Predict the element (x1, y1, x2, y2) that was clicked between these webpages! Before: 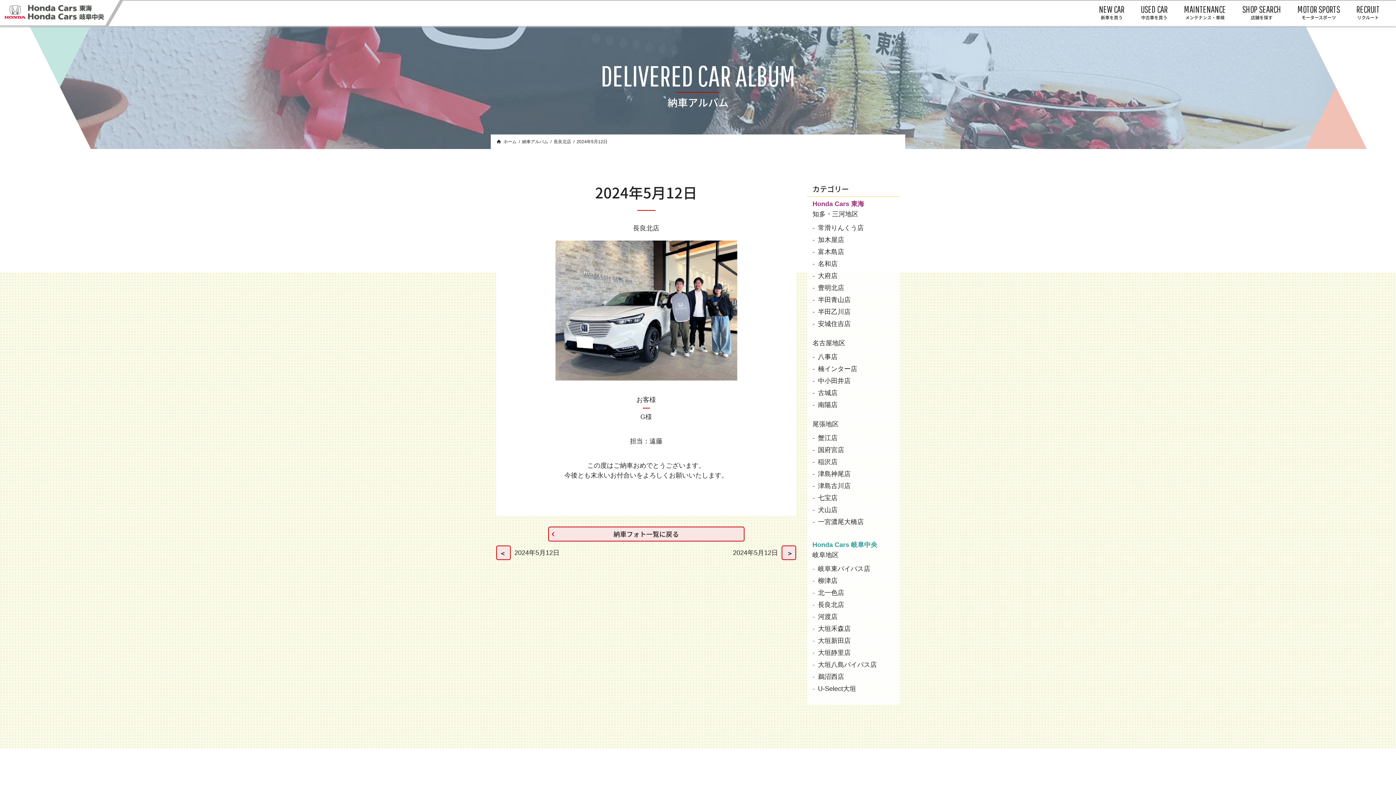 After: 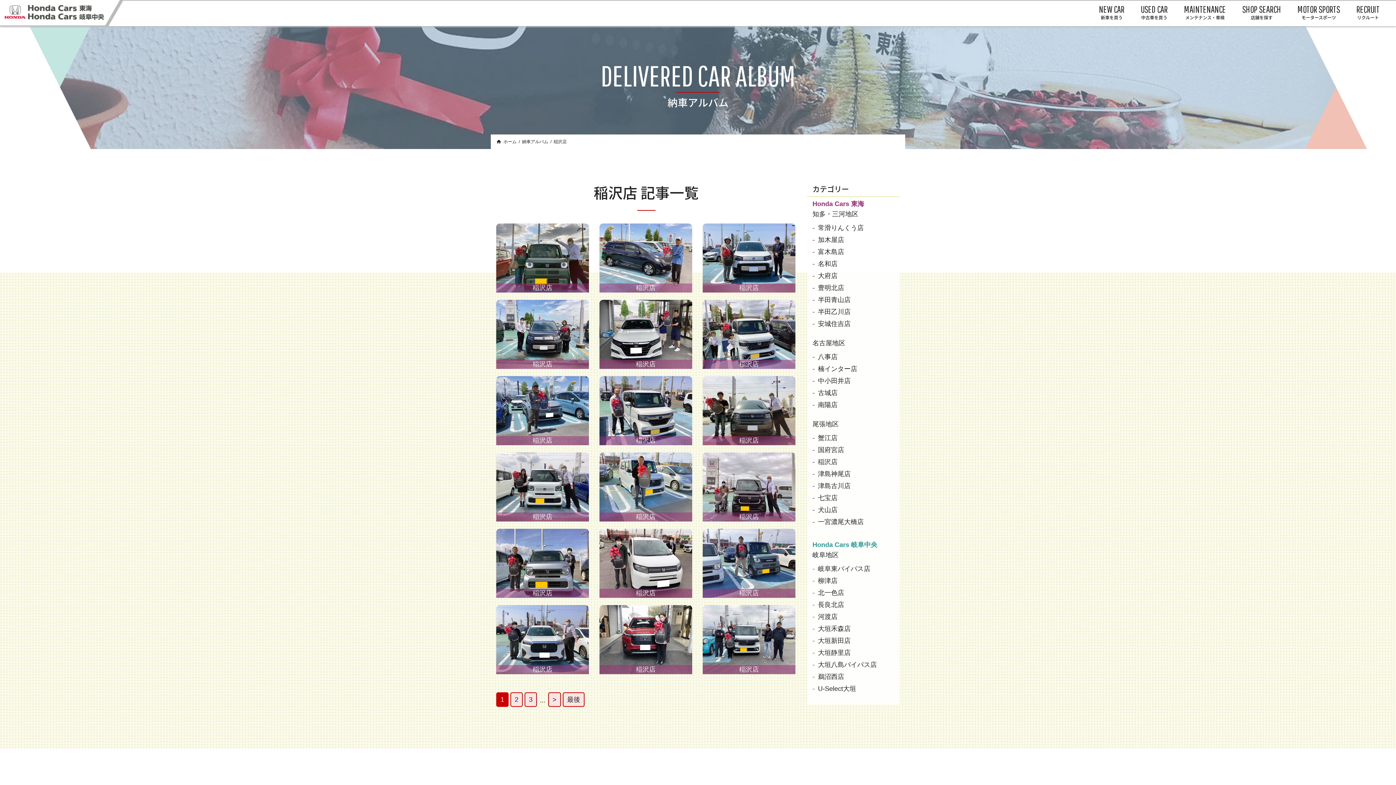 Action: bbox: (818, 458, 837, 465) label: 稲沢店